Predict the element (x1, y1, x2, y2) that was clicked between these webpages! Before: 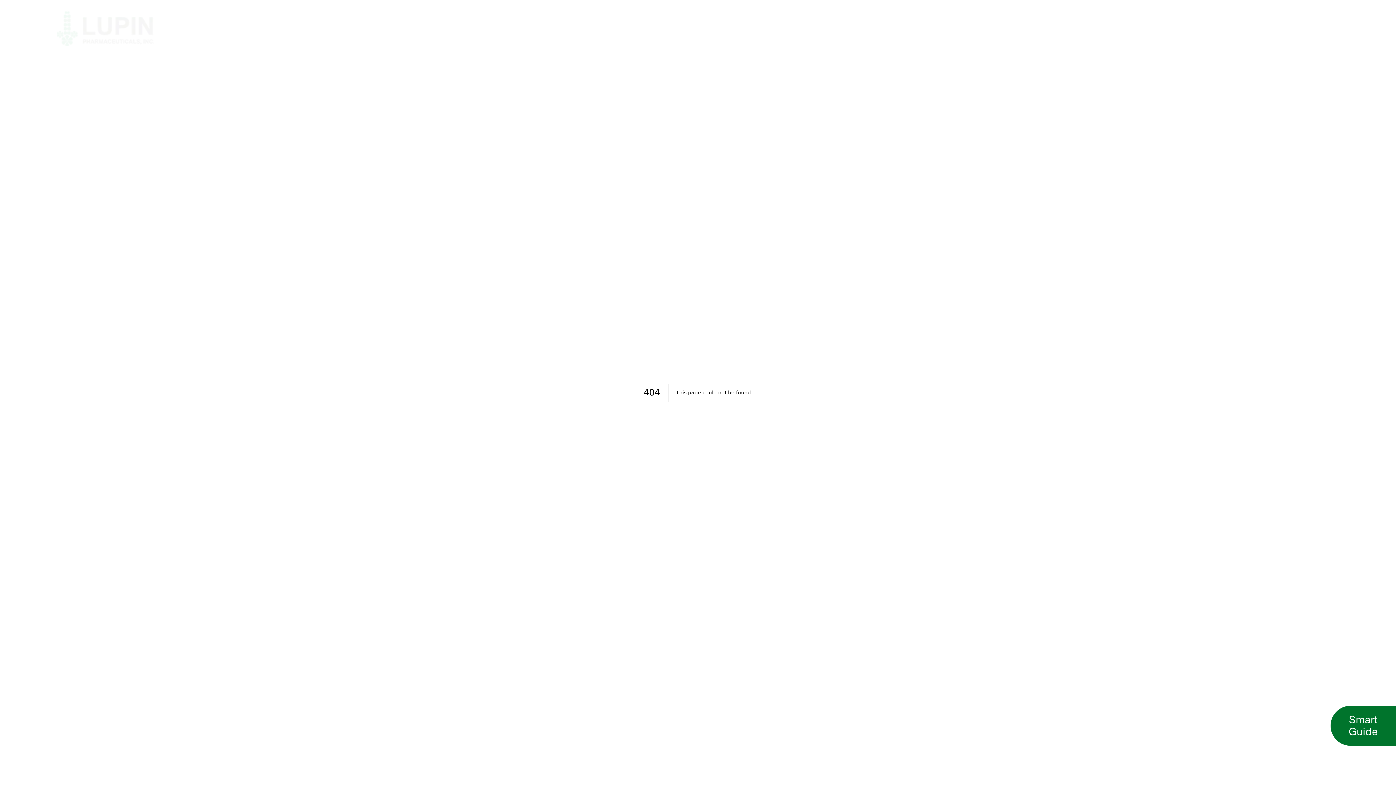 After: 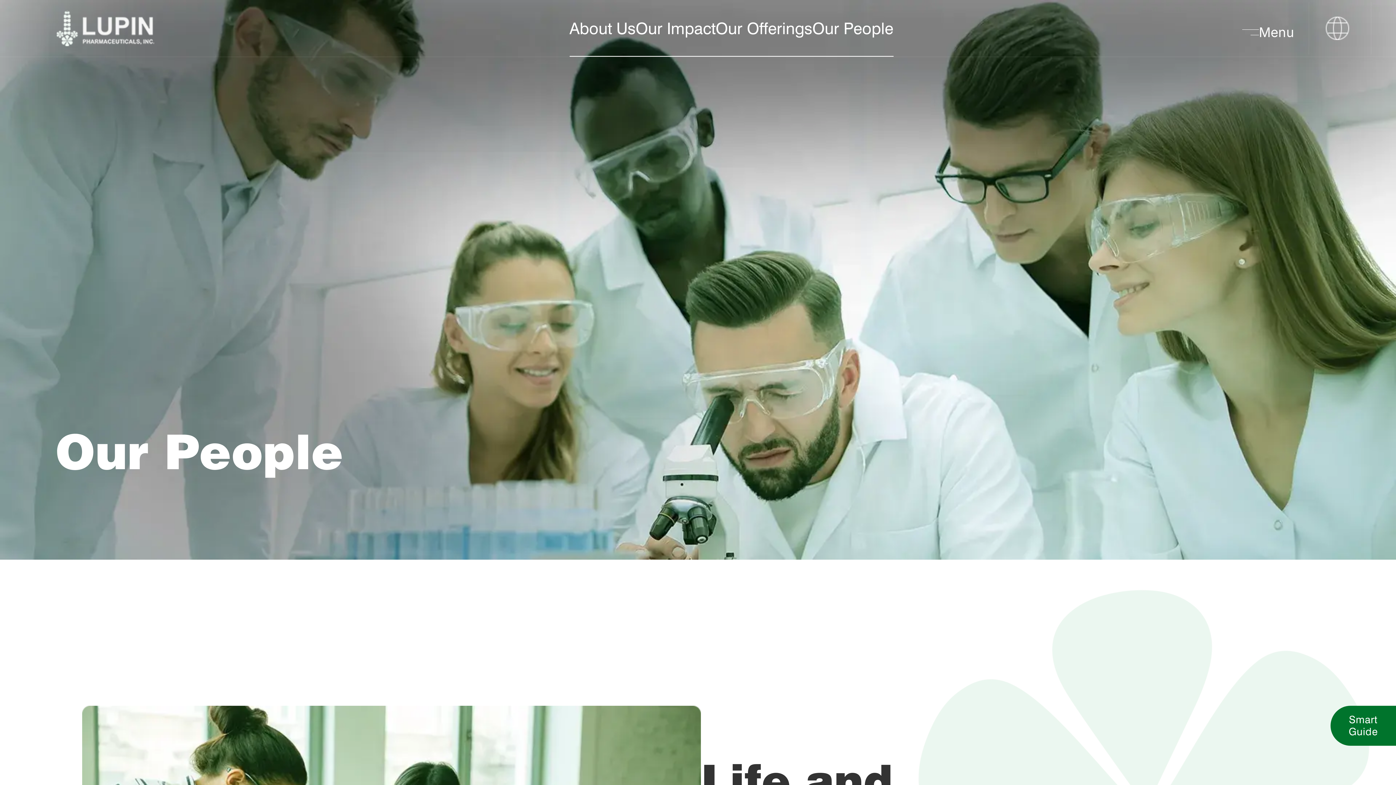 Action: bbox: (812, 20, 893, 46) label: Our People